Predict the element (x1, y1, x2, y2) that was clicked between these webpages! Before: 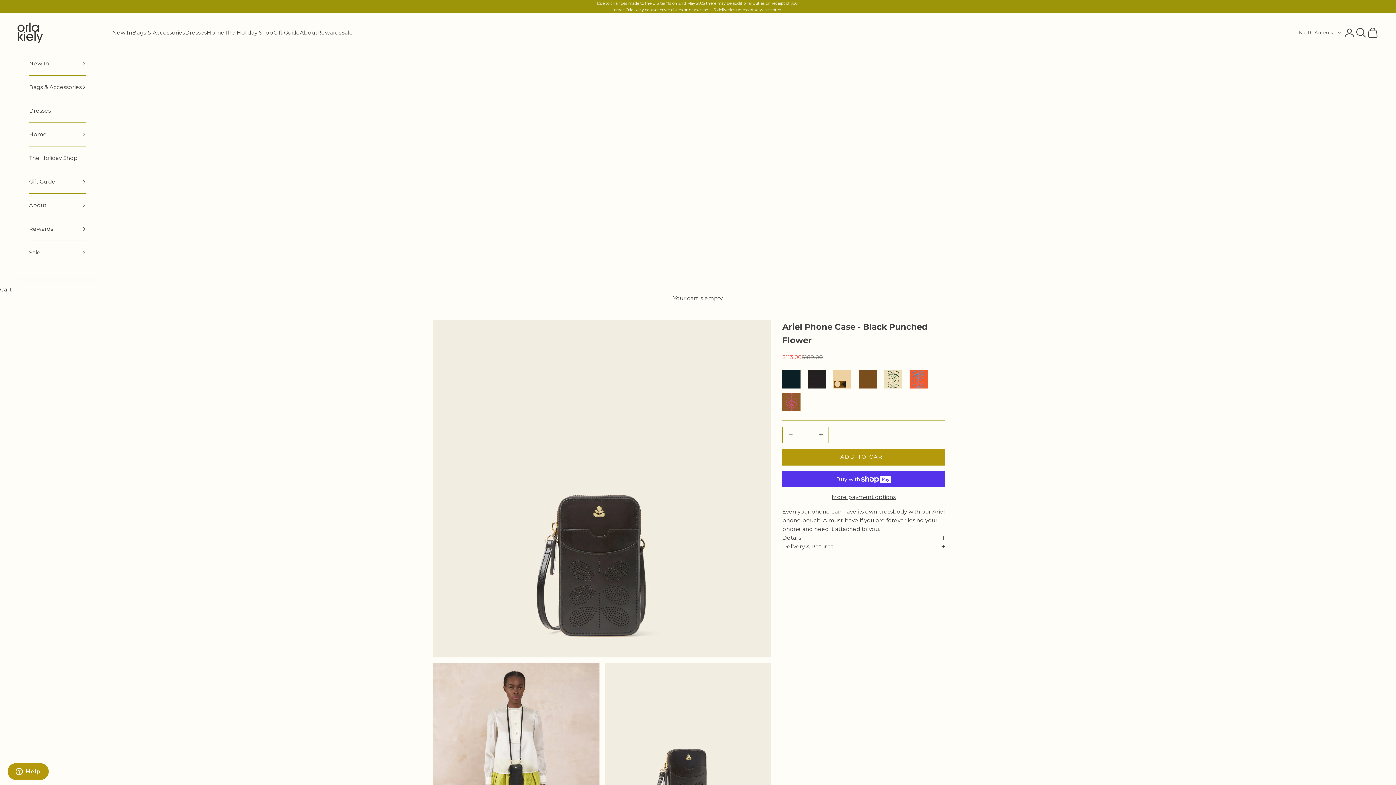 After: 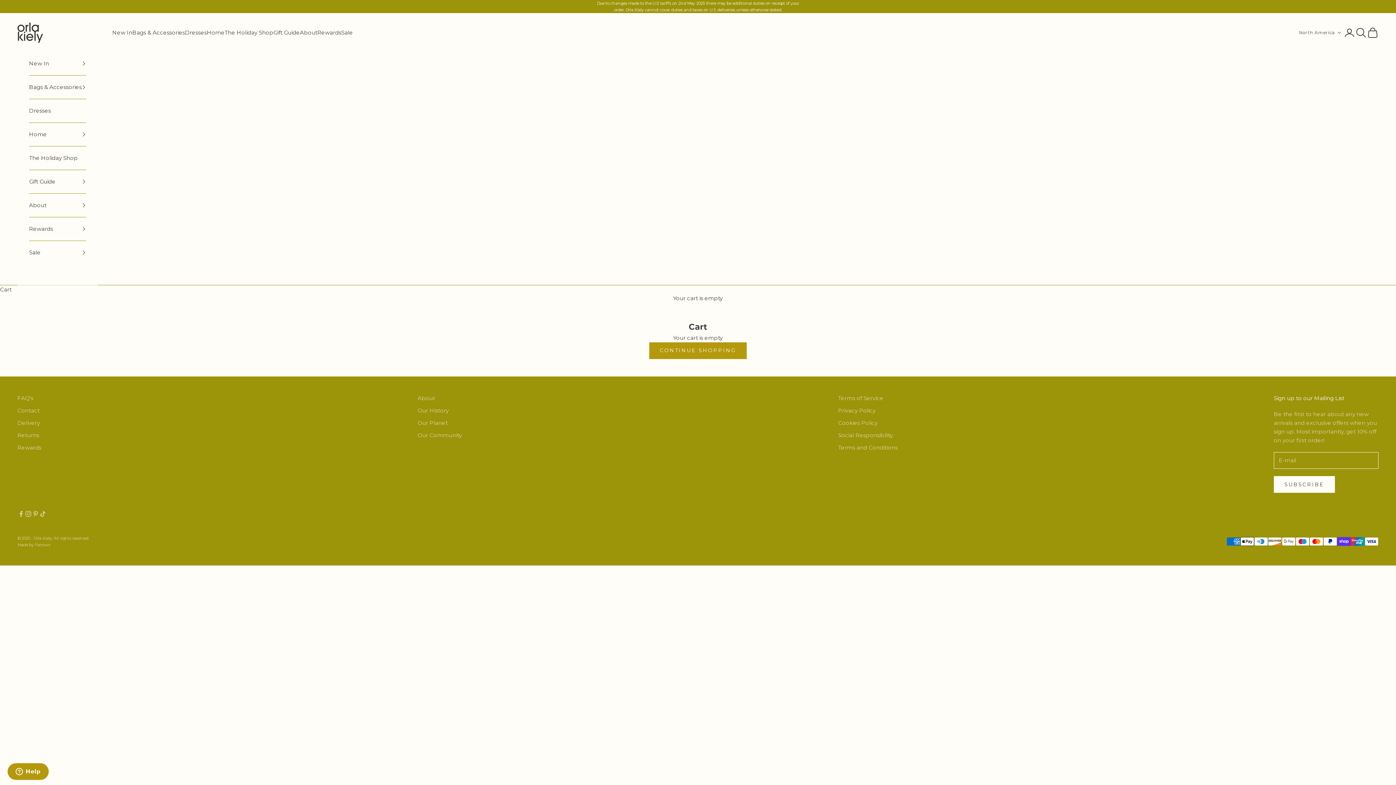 Action: bbox: (1367, 26, 1378, 38) label: Cart